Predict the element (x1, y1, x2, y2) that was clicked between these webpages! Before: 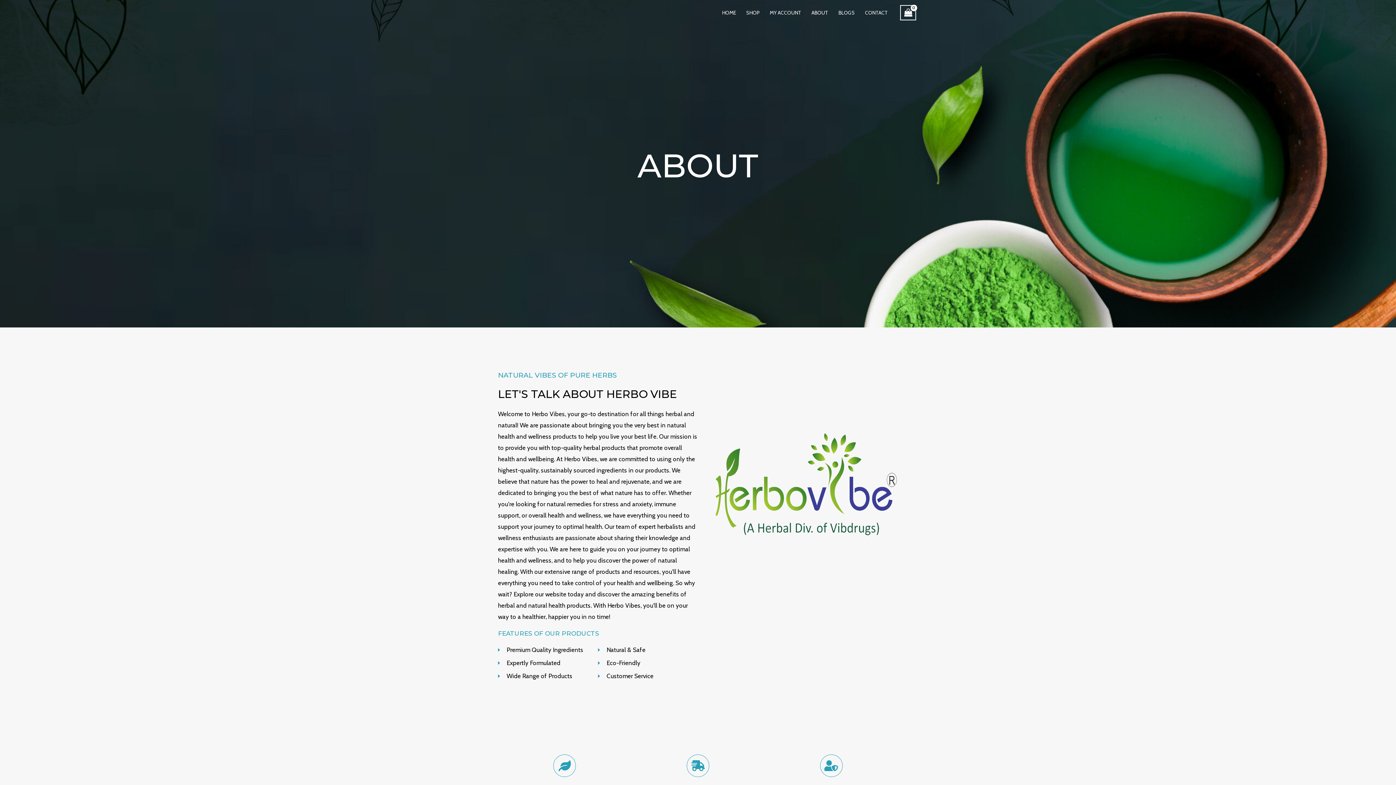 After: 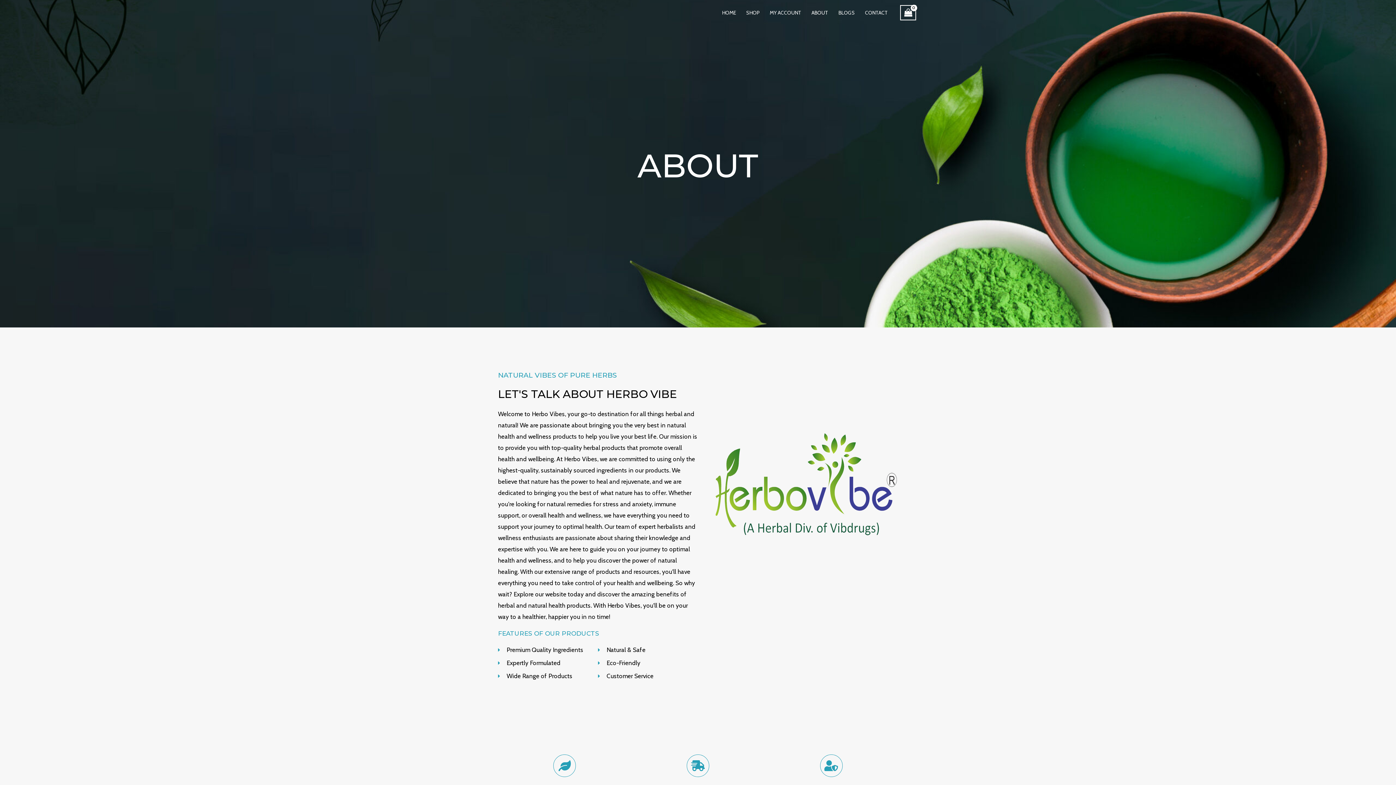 Action: bbox: (806, 0, 833, 25) label: ABOUT